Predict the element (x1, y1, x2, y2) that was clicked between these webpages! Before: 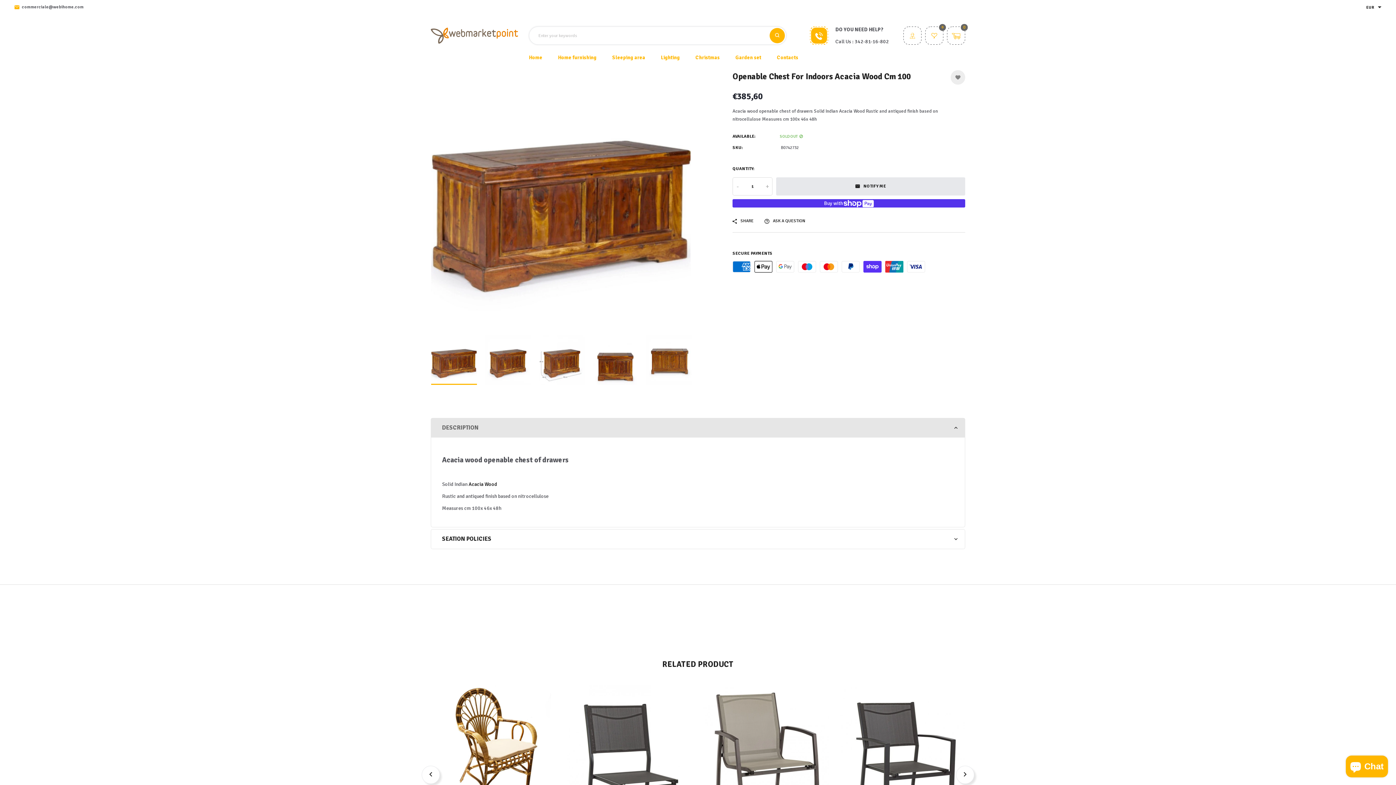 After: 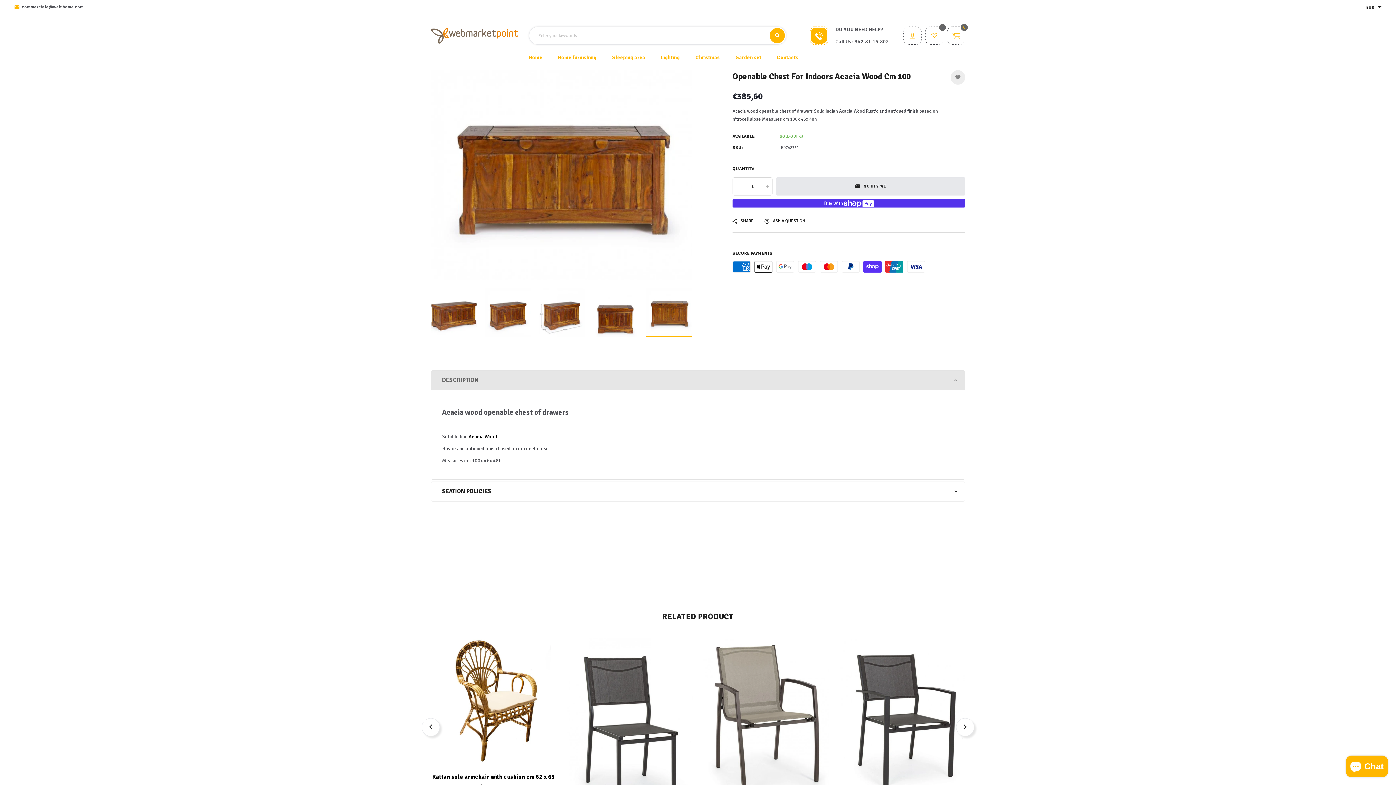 Action: bbox: (646, 335, 692, 385)